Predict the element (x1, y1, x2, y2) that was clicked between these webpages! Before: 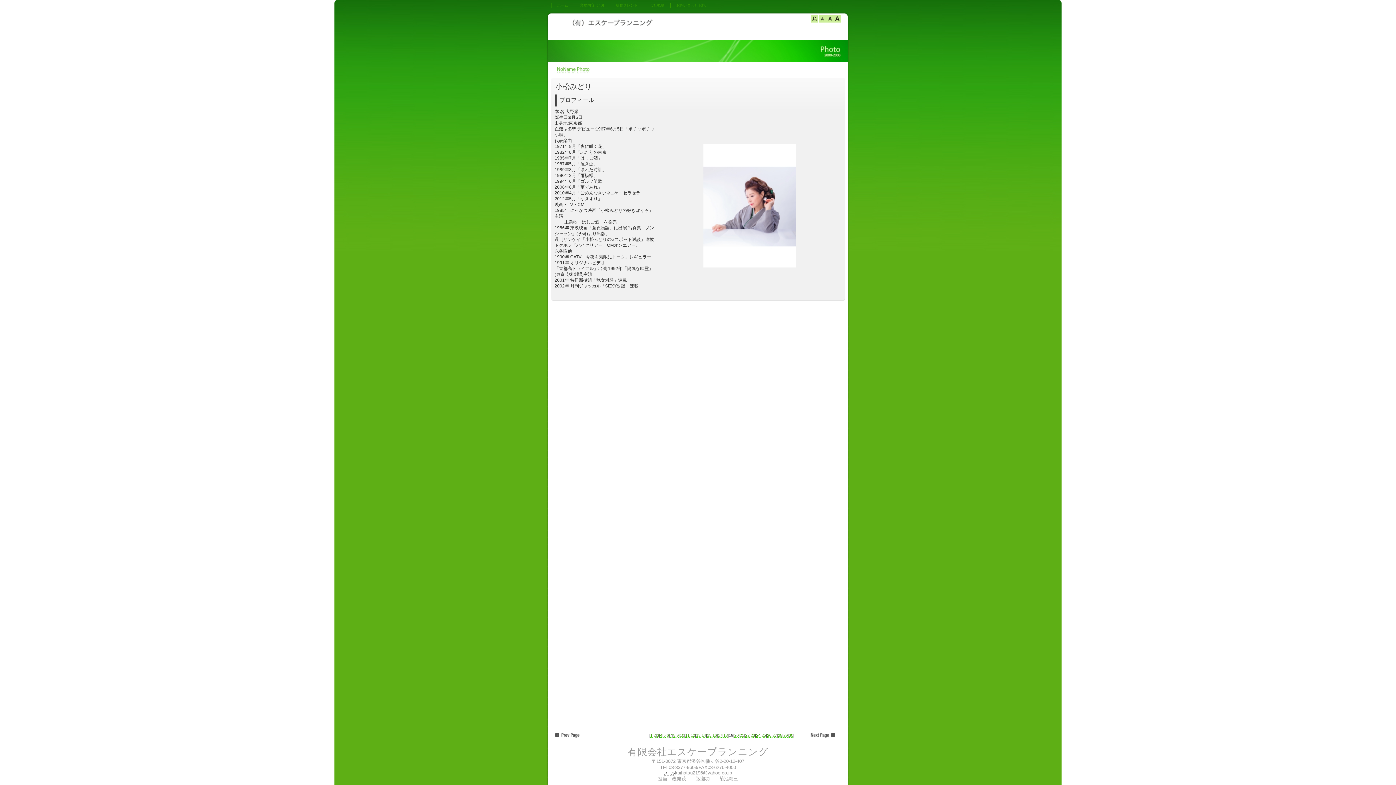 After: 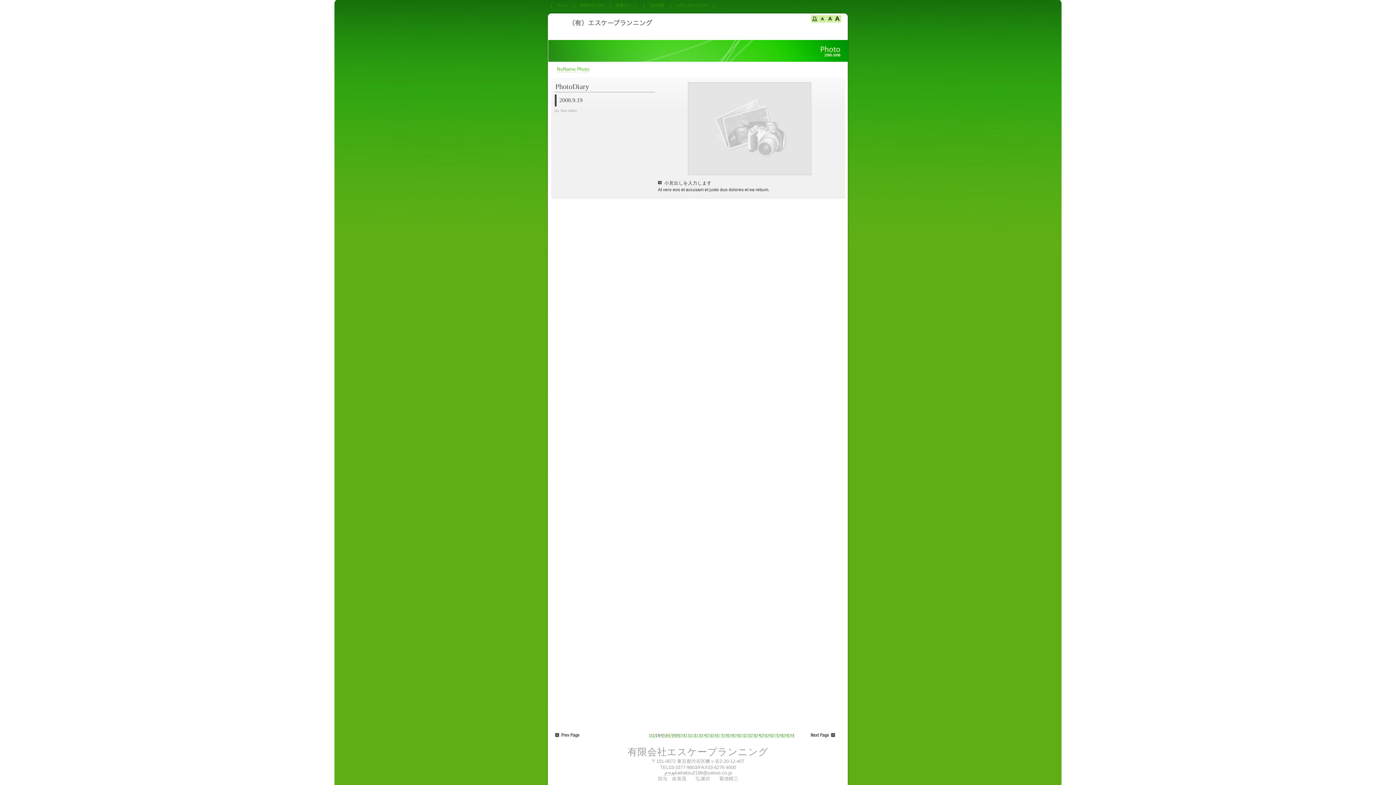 Action: label: 3 bbox: (657, 733, 659, 738)